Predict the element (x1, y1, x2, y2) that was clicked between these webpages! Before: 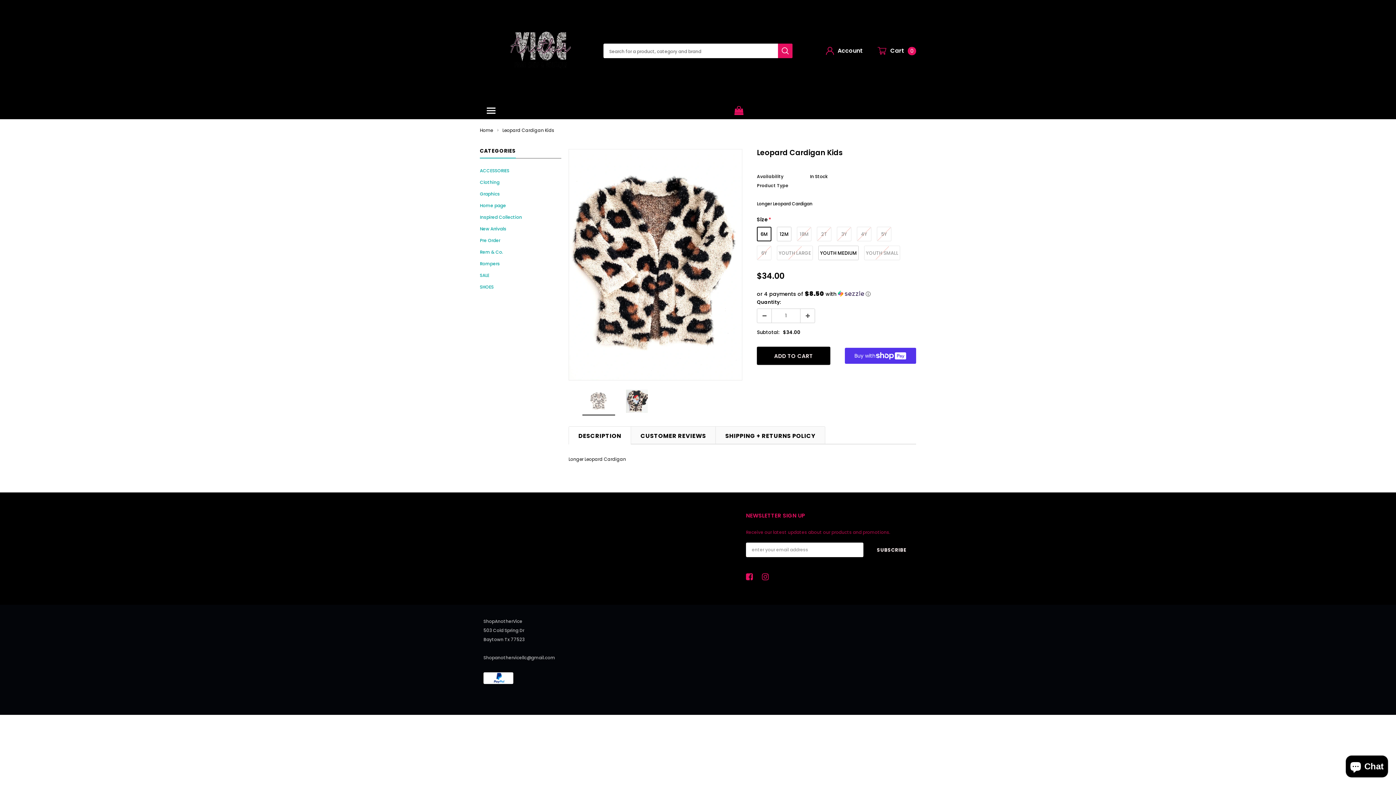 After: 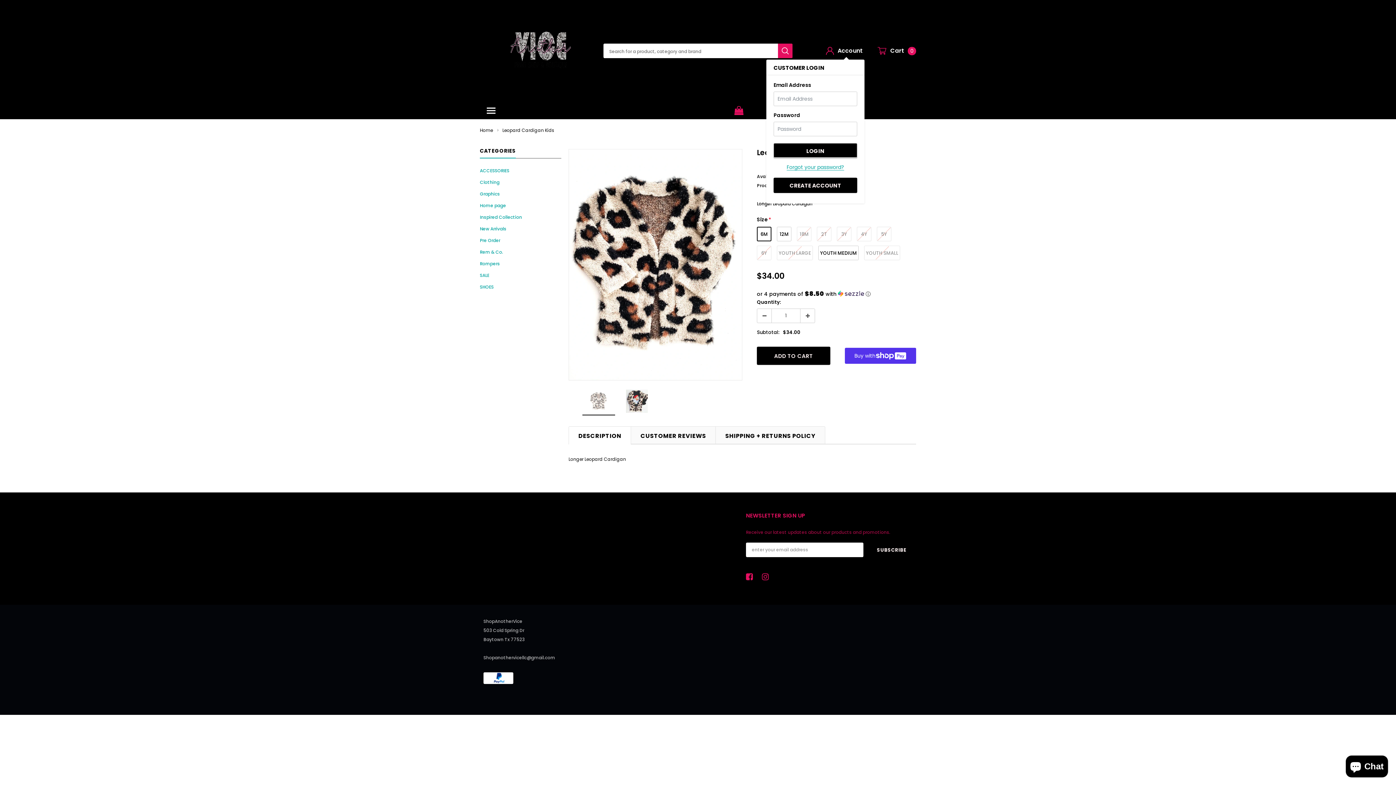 Action: bbox: (826, 46, 862, 55) label: Account